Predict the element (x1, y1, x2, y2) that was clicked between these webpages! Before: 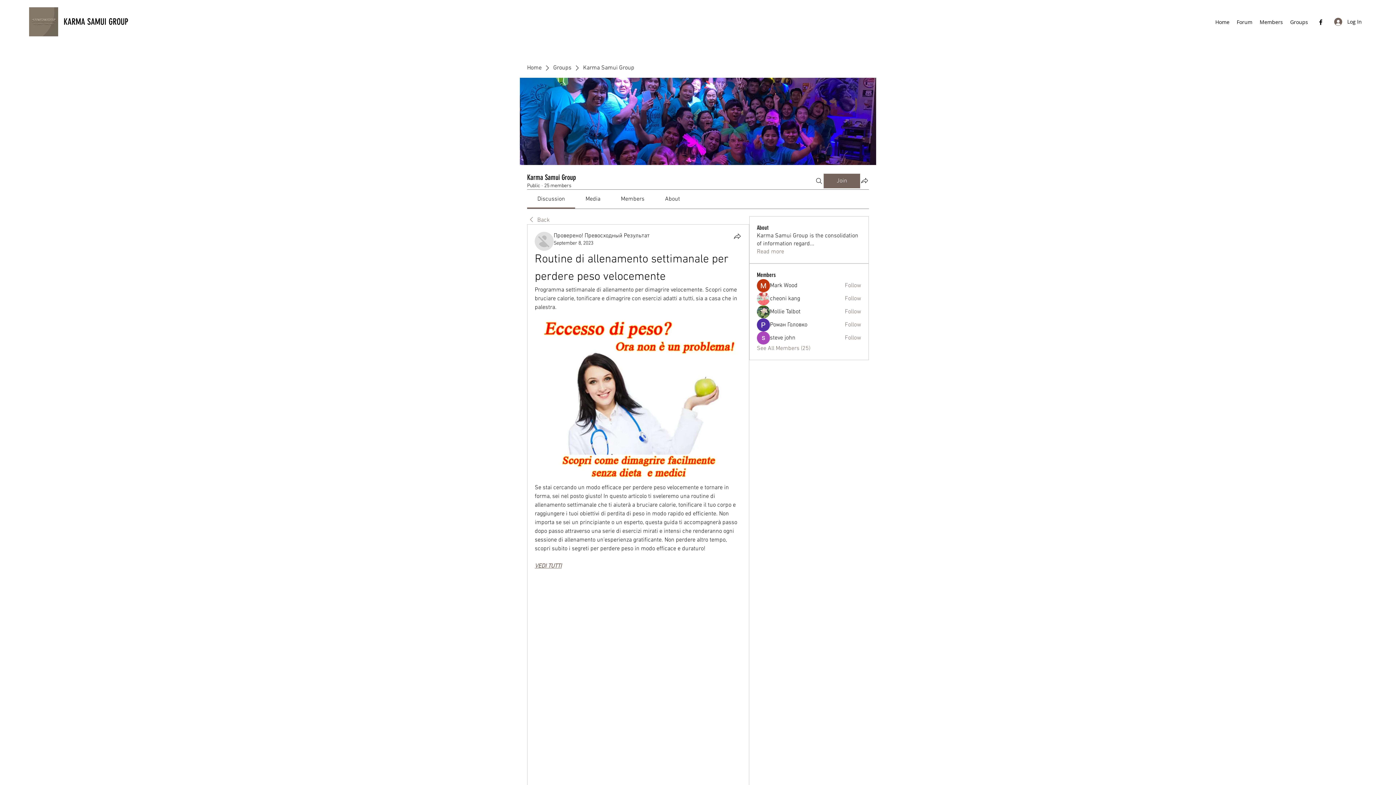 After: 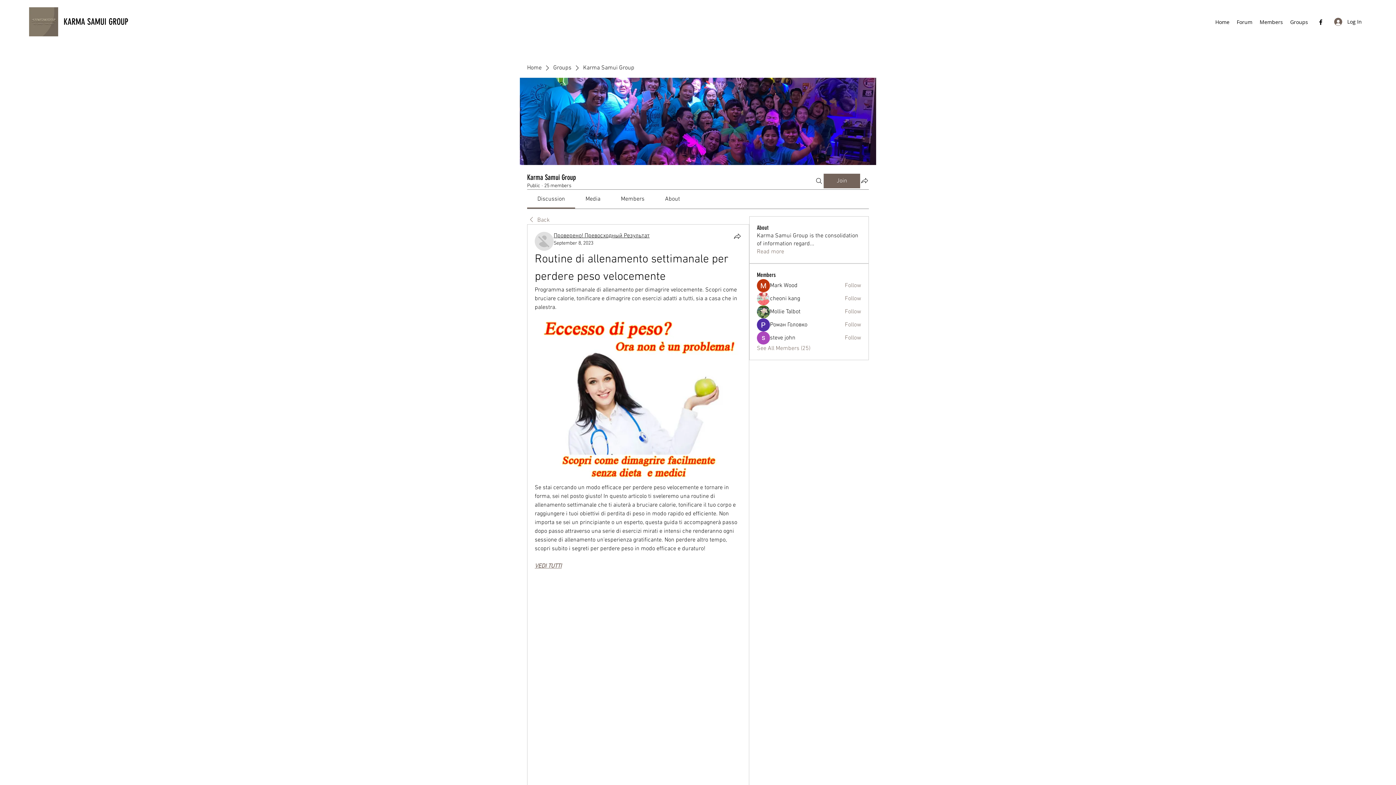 Action: label: Проверено! Превосходный Результат bbox: (553, 232, 649, 239)